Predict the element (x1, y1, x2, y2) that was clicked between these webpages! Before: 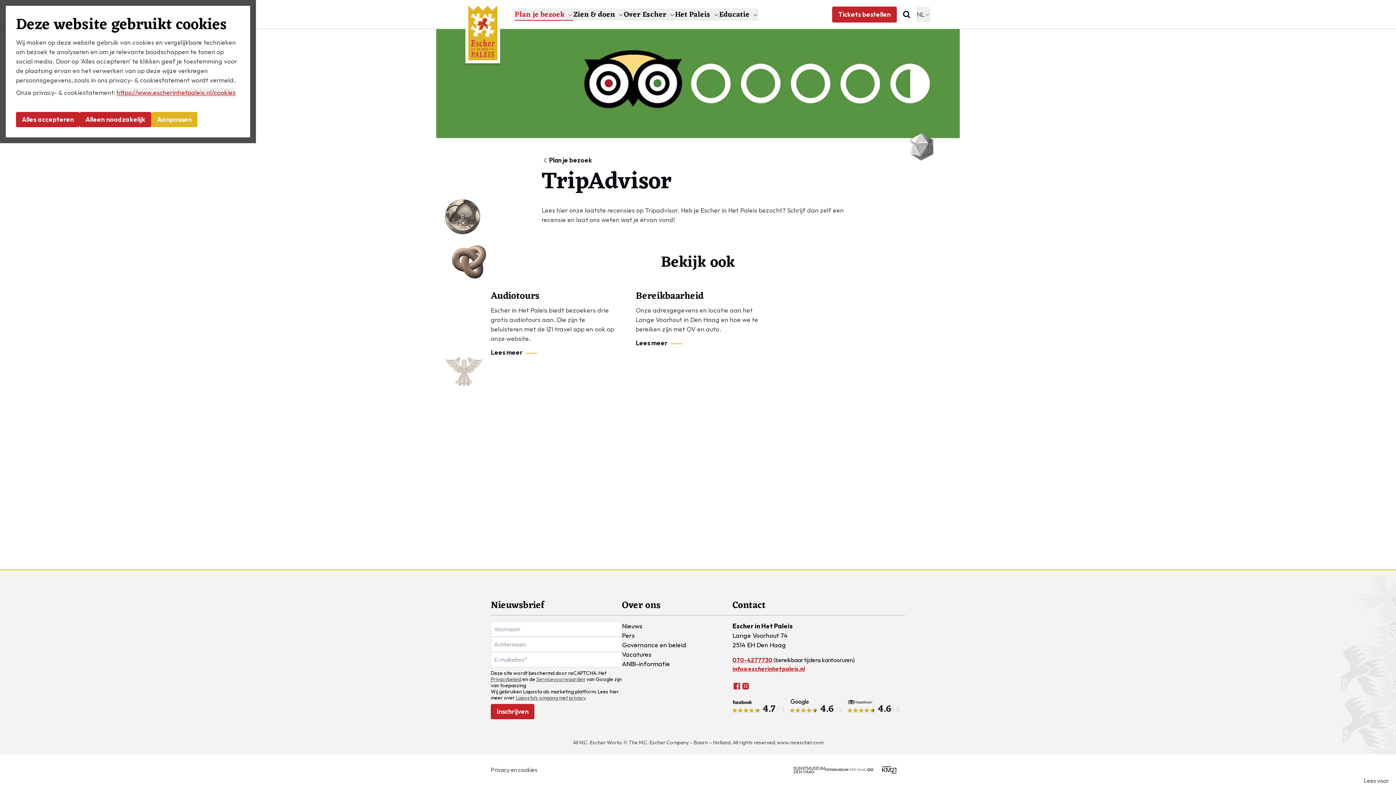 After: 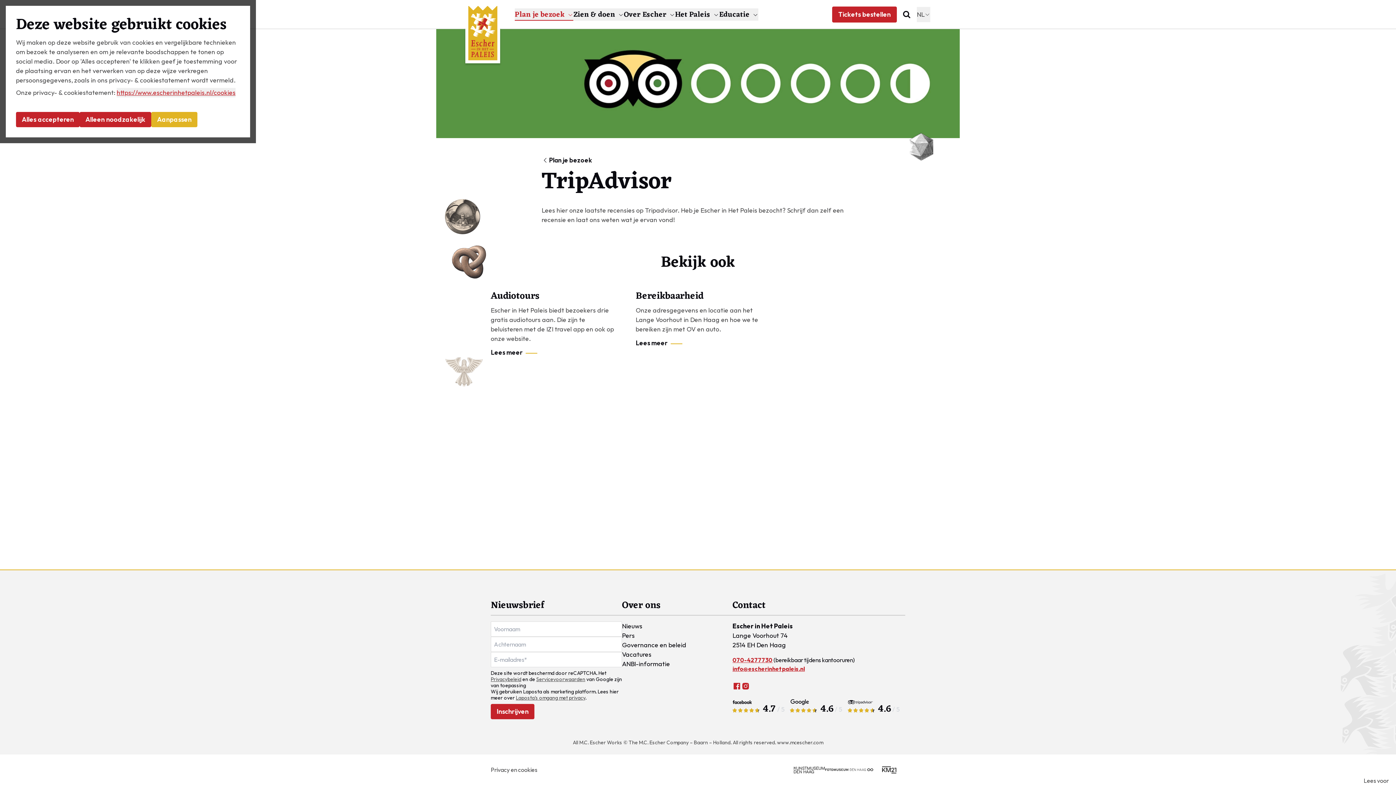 Action: bbox: (793, 762, 825, 778)